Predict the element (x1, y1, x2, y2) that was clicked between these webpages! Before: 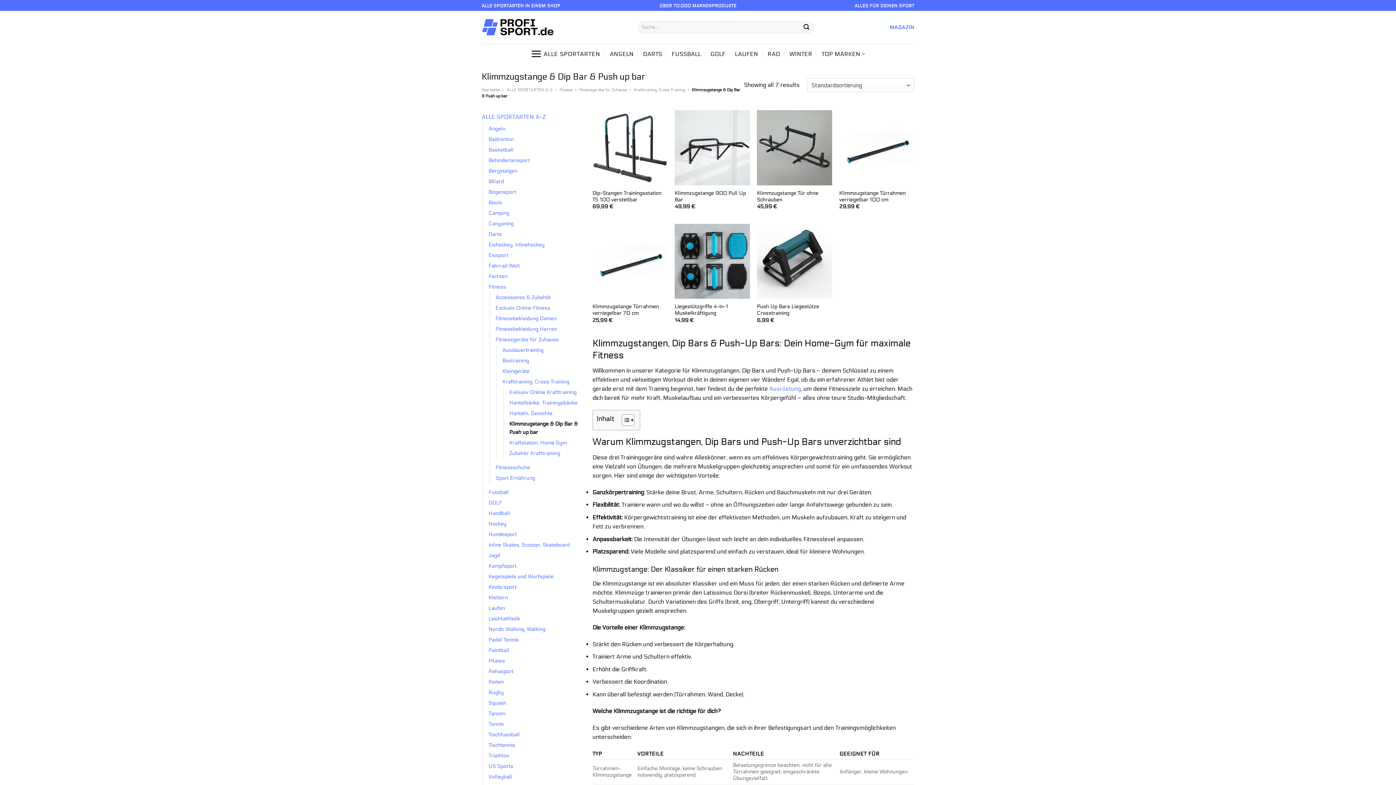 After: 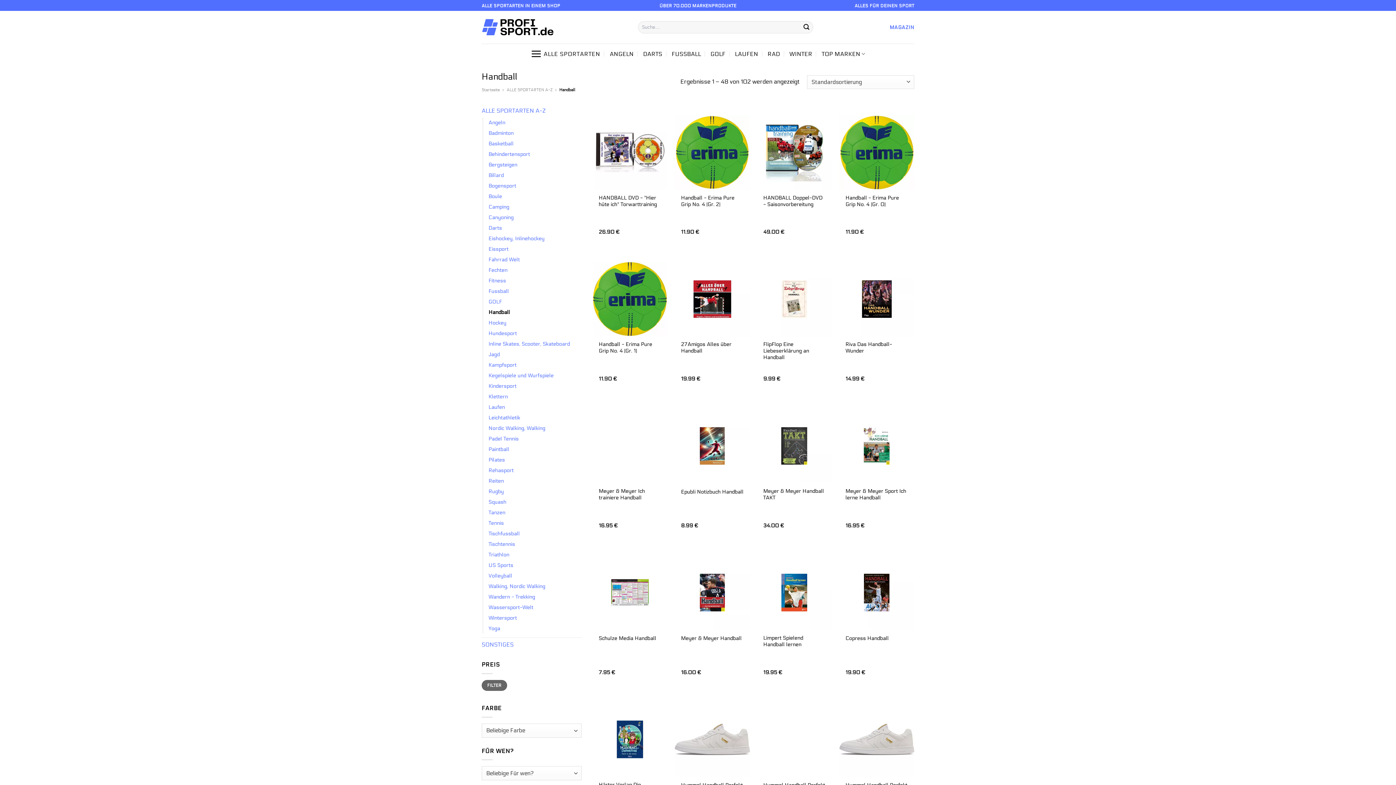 Action: bbox: (488, 508, 510, 518) label: Handball